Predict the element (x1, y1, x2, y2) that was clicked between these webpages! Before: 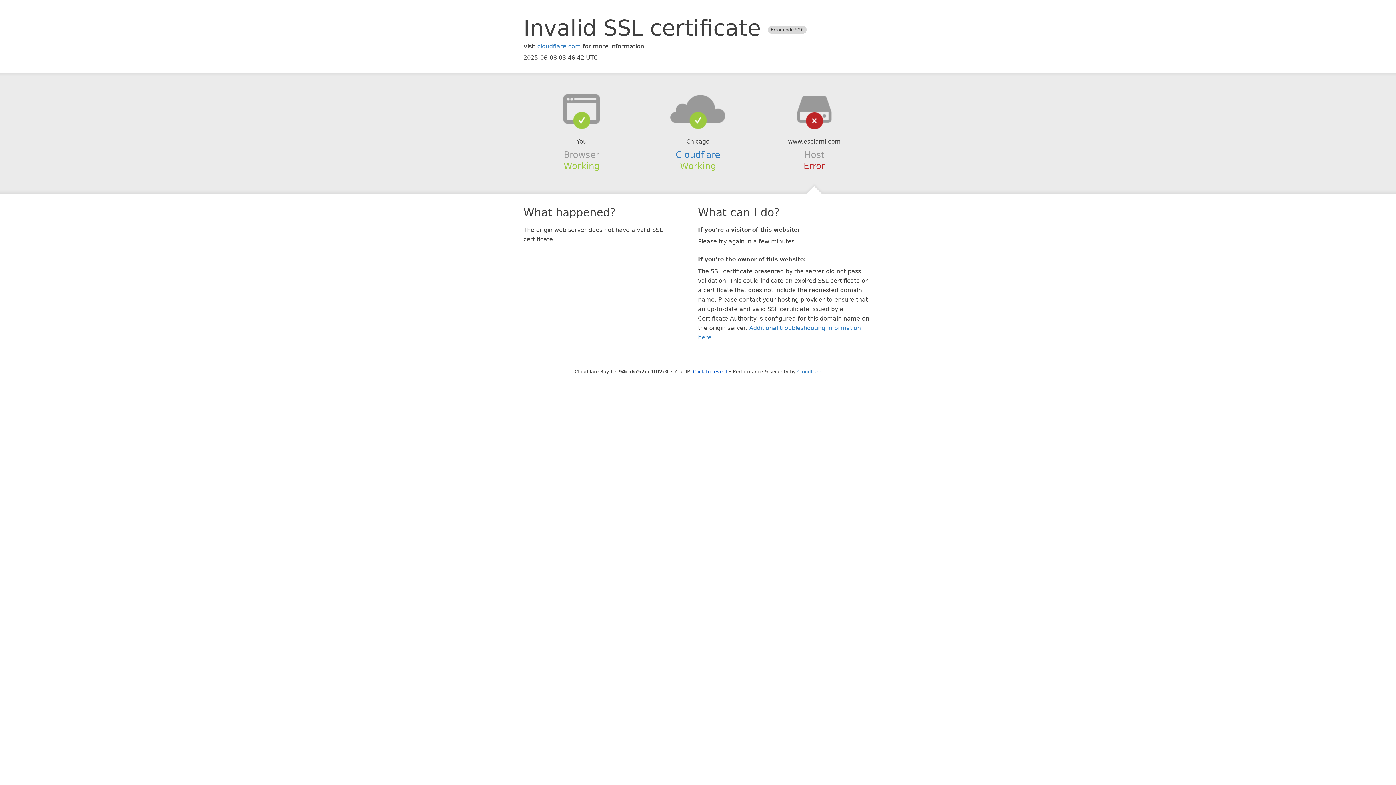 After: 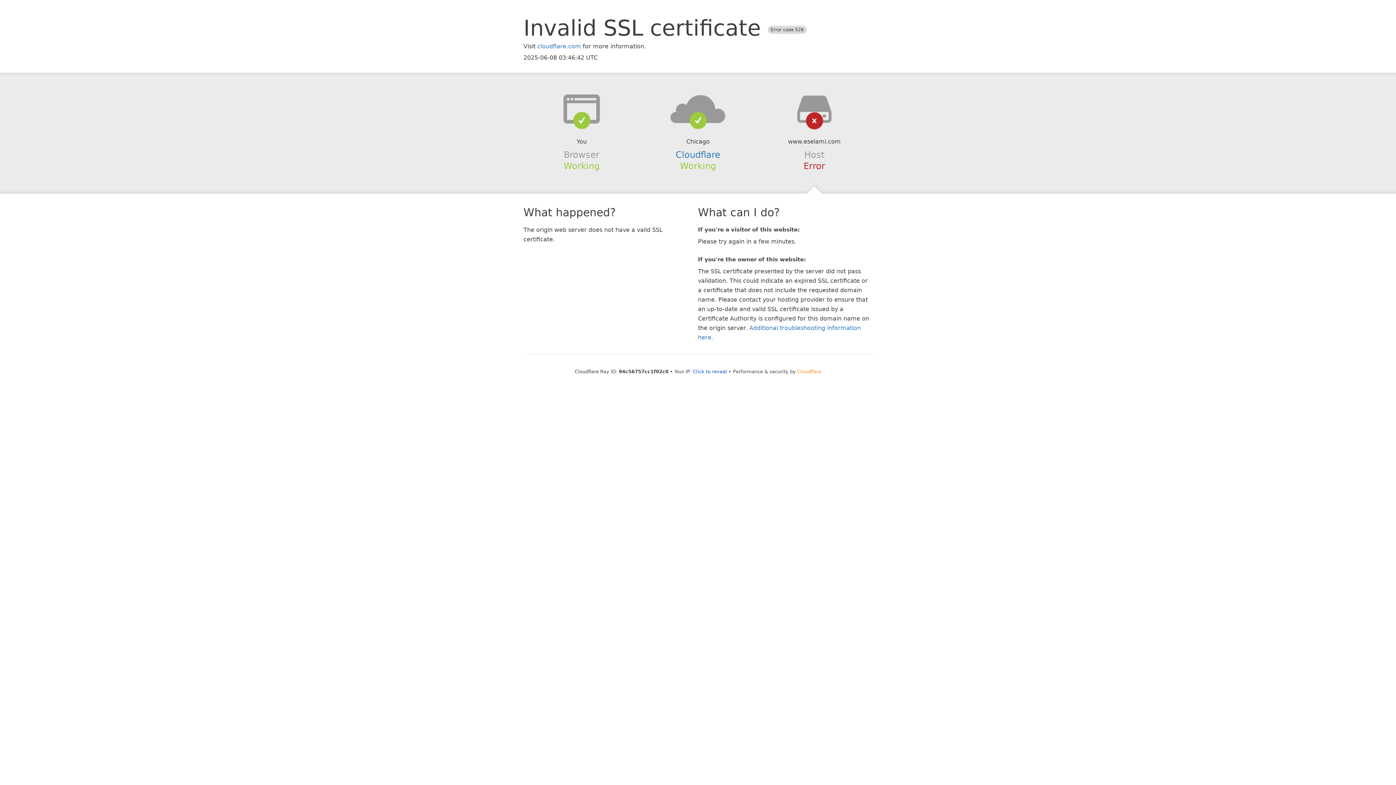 Action: bbox: (797, 368, 821, 374) label: Cloudflare